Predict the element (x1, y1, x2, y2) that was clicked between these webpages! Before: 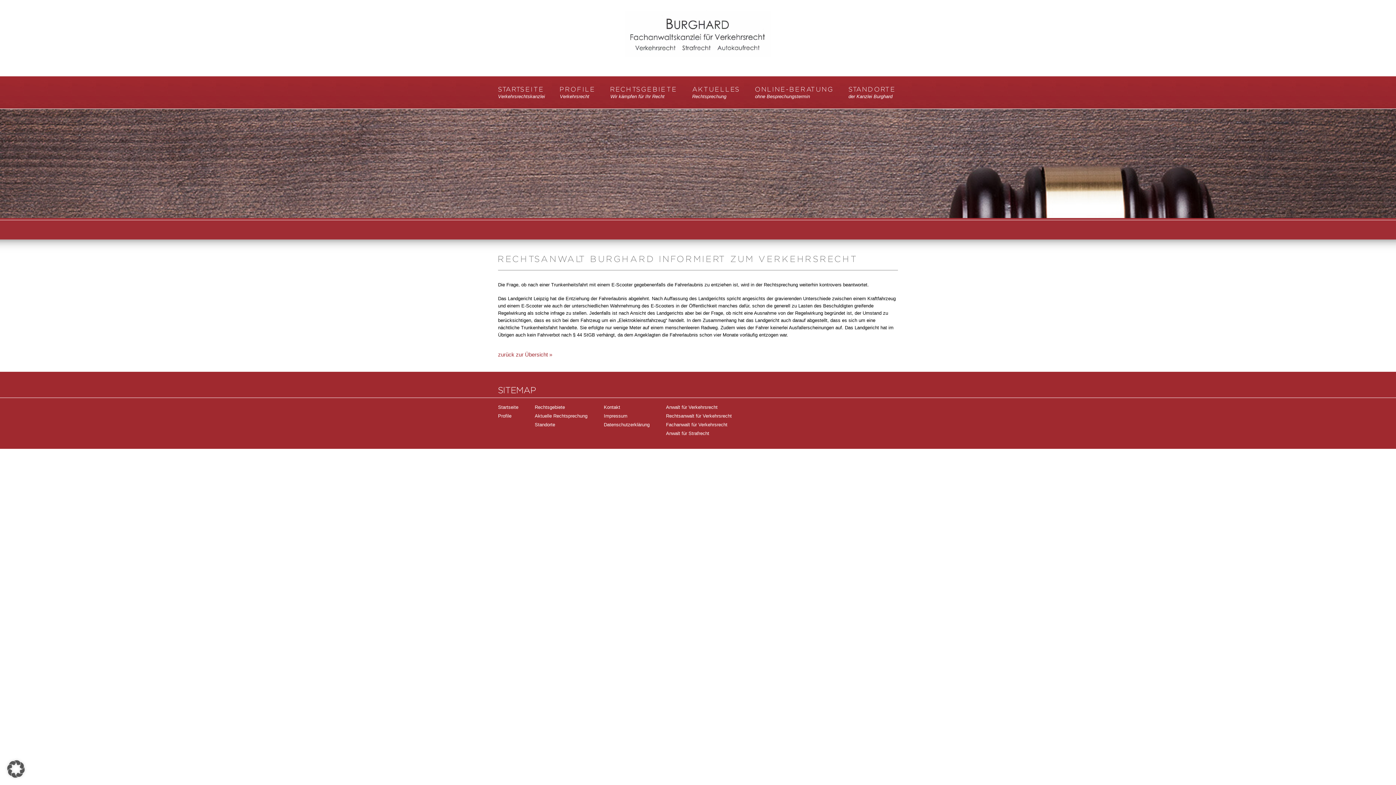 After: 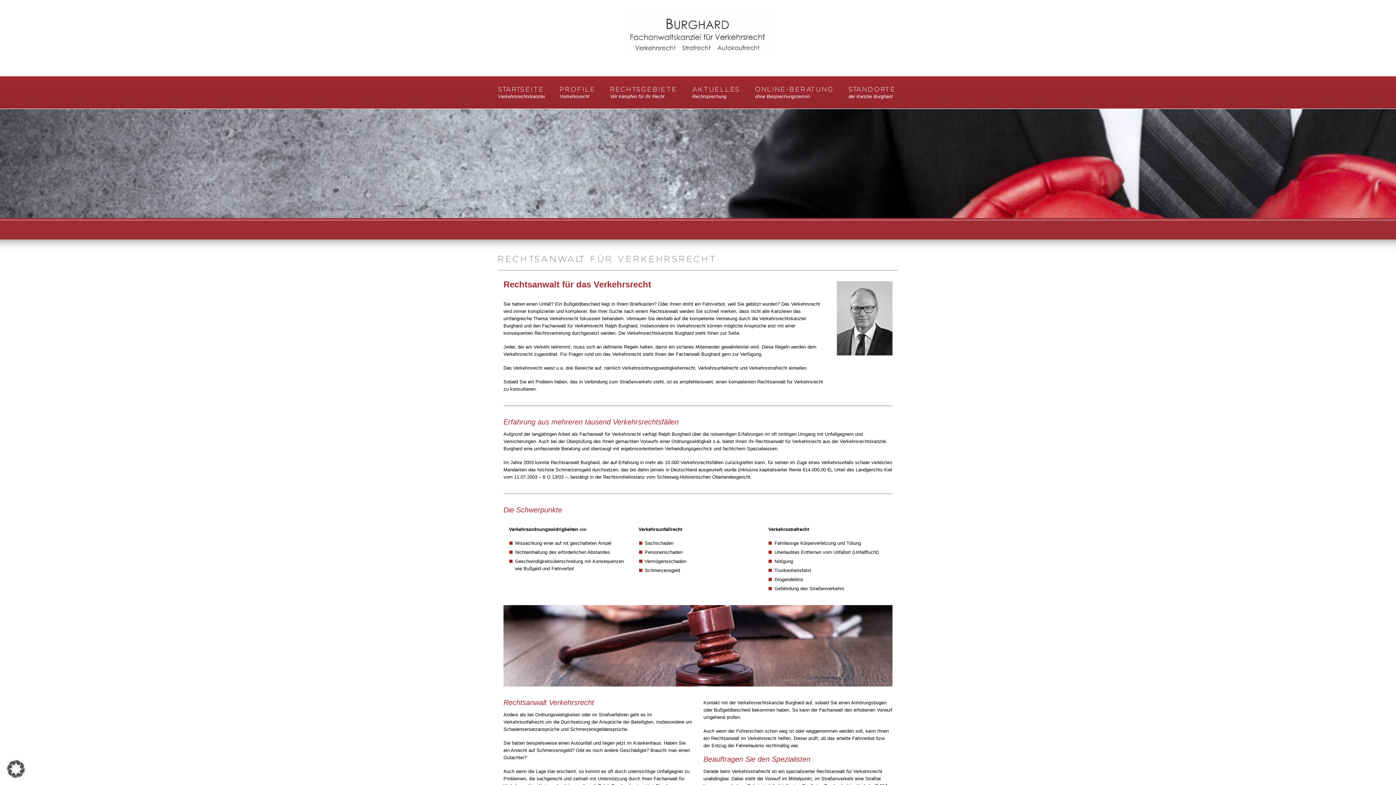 Action: bbox: (666, 413, 732, 418) label: Rechtsanwalt für Verkehrsrecht